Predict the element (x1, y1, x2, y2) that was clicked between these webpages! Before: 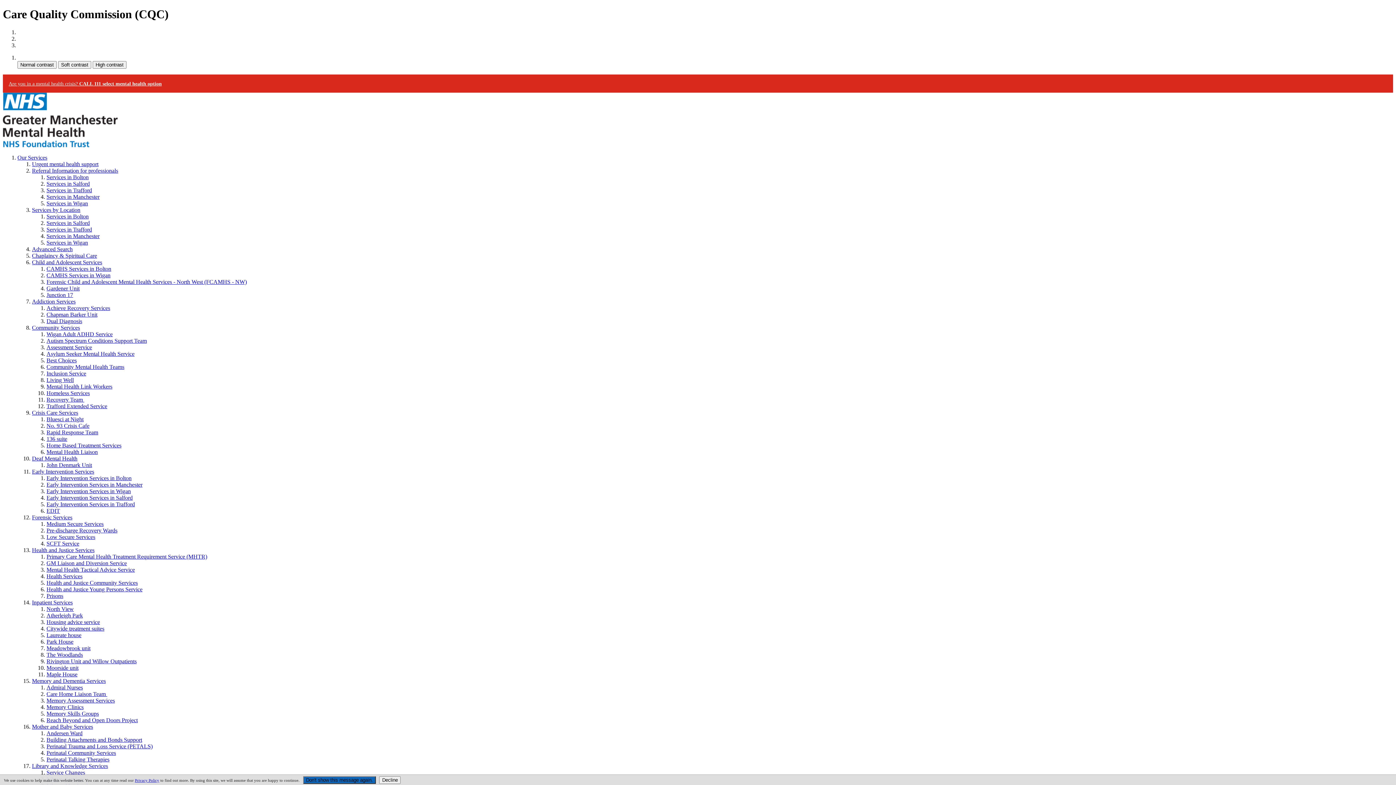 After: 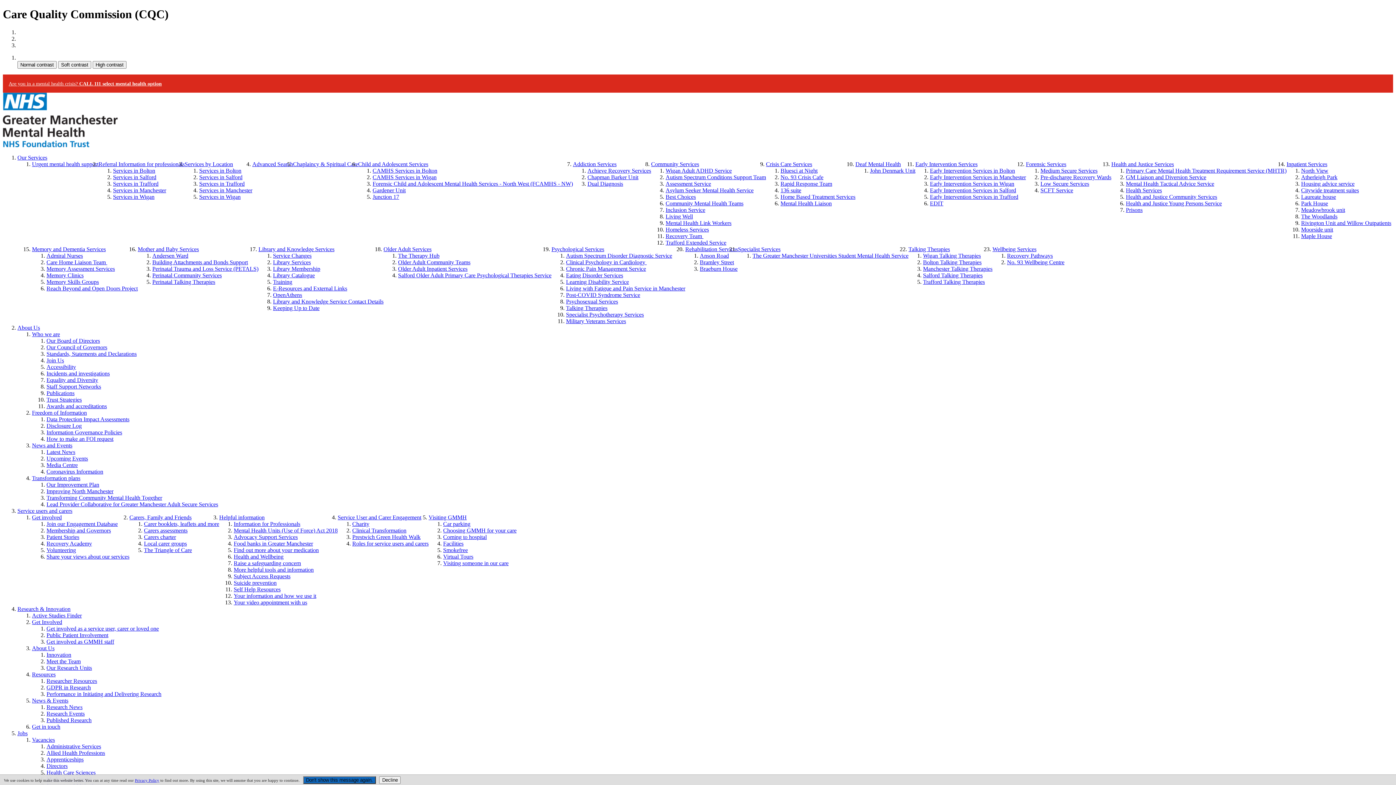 Action: label: Housing advice service bbox: (46, 619, 100, 625)